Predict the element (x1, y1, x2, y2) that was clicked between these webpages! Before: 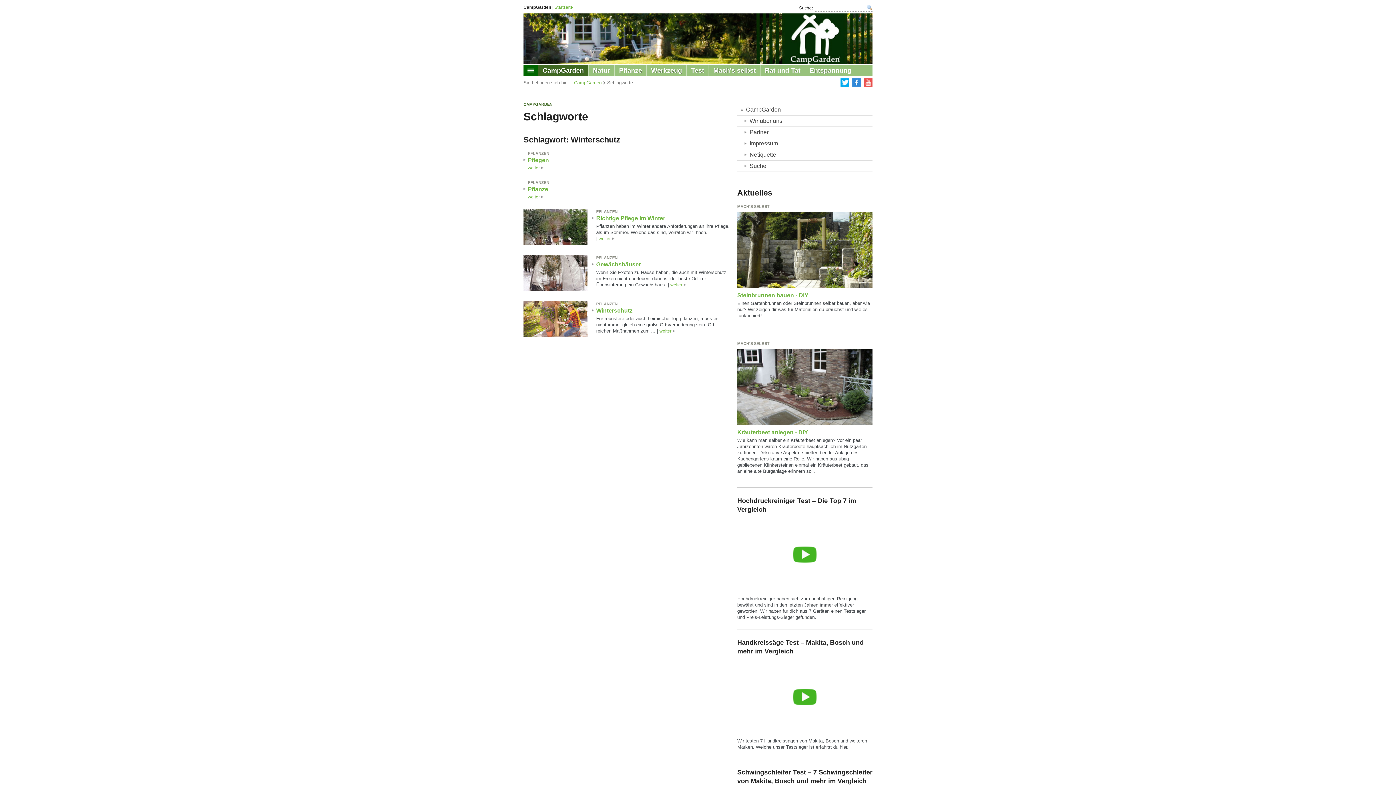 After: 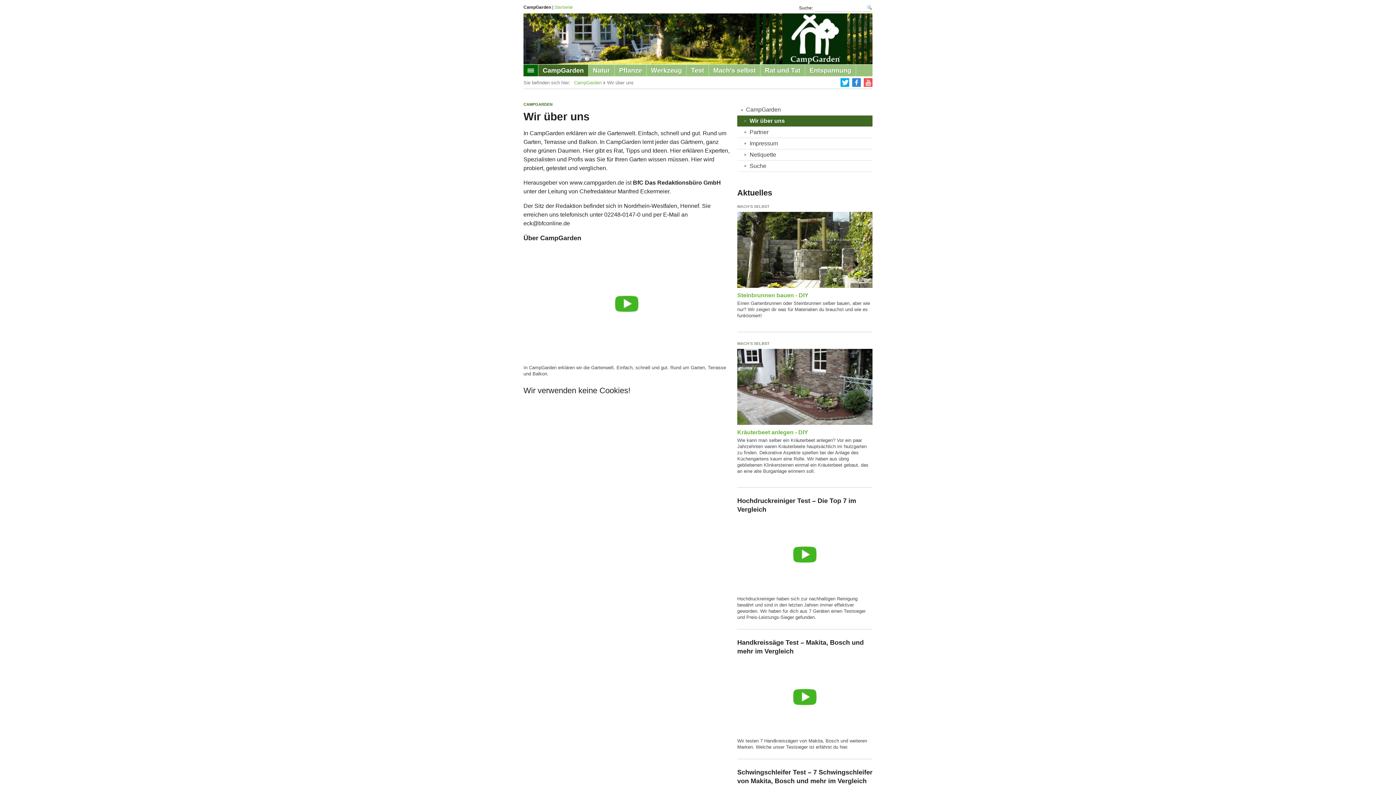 Action: label: Wir über uns bbox: (737, 115, 872, 126)